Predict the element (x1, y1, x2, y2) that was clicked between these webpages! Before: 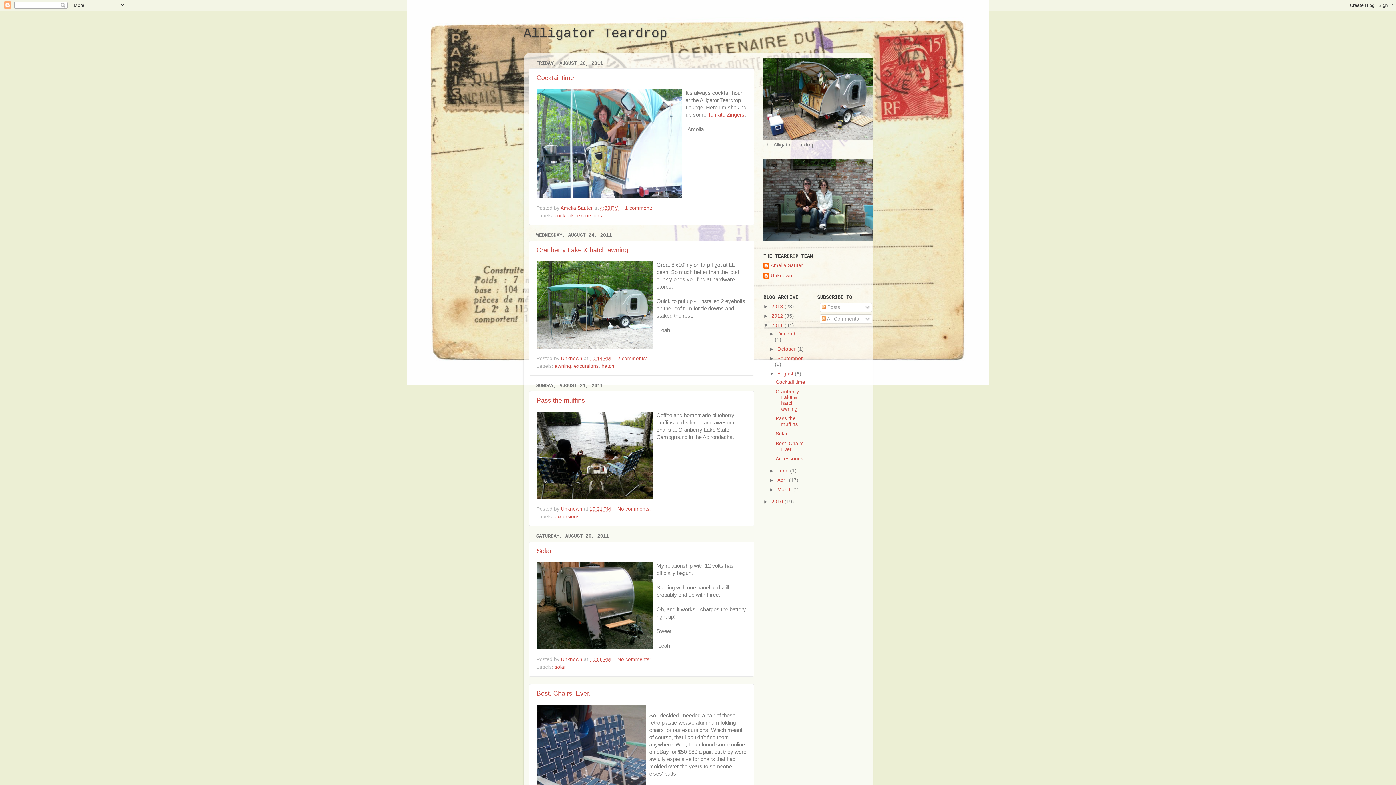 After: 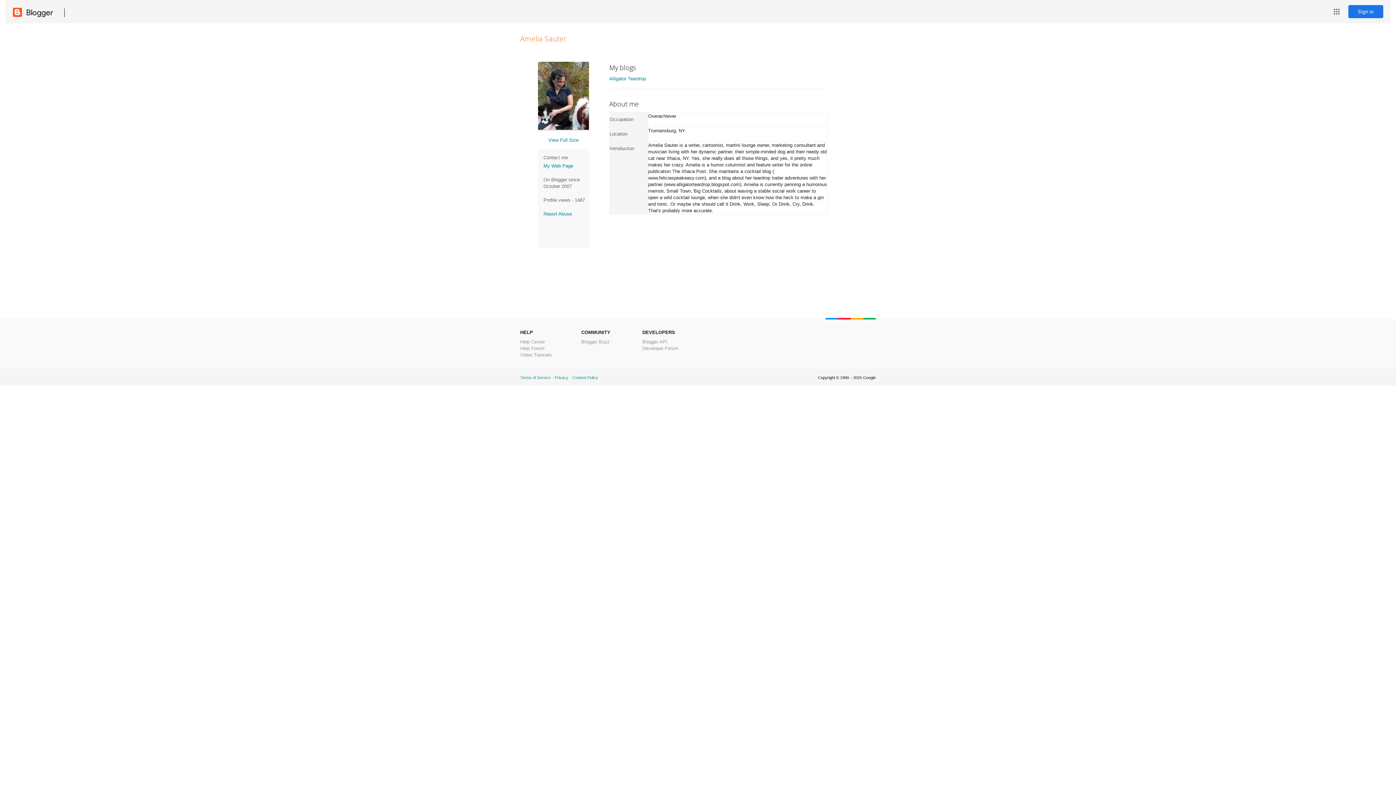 Action: label: Amelia Sauter  bbox: (560, 205, 594, 211)